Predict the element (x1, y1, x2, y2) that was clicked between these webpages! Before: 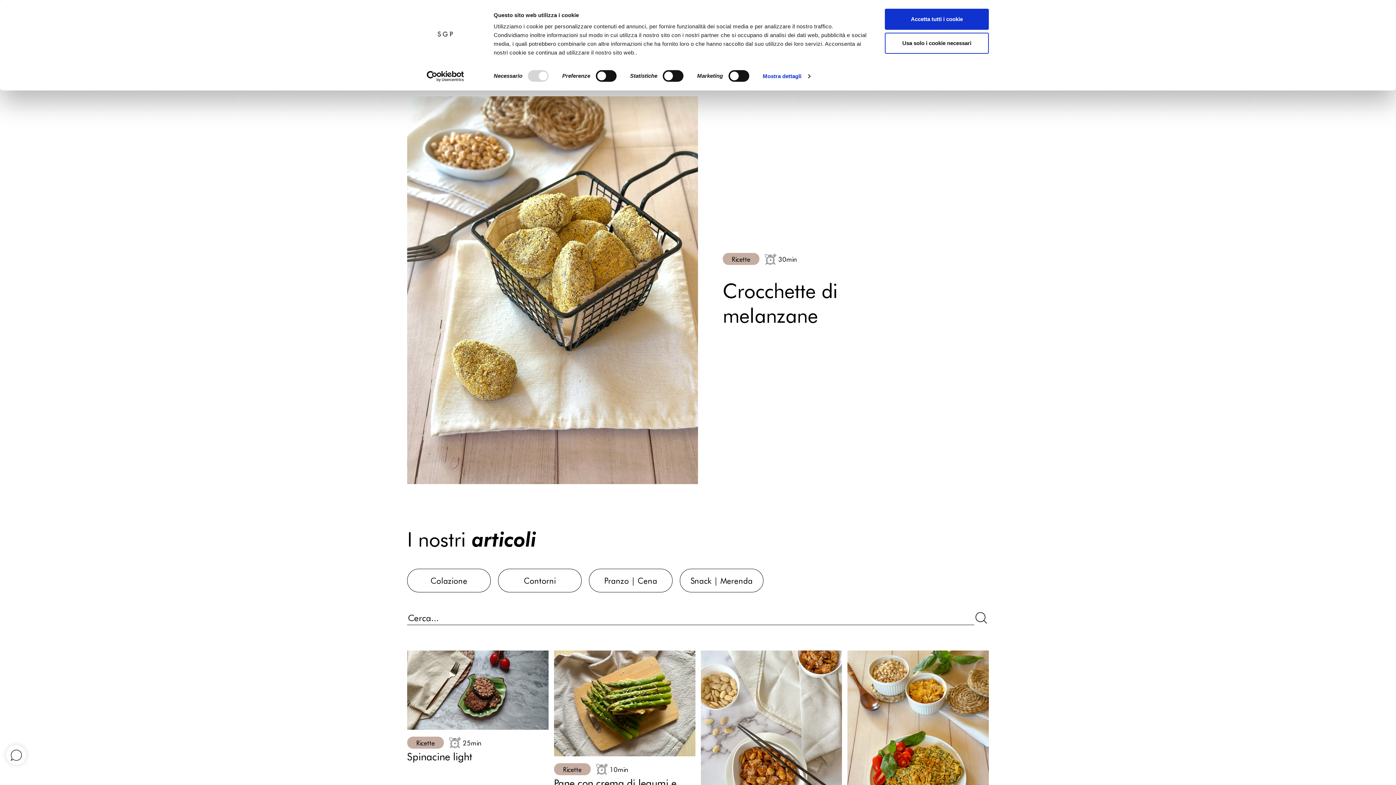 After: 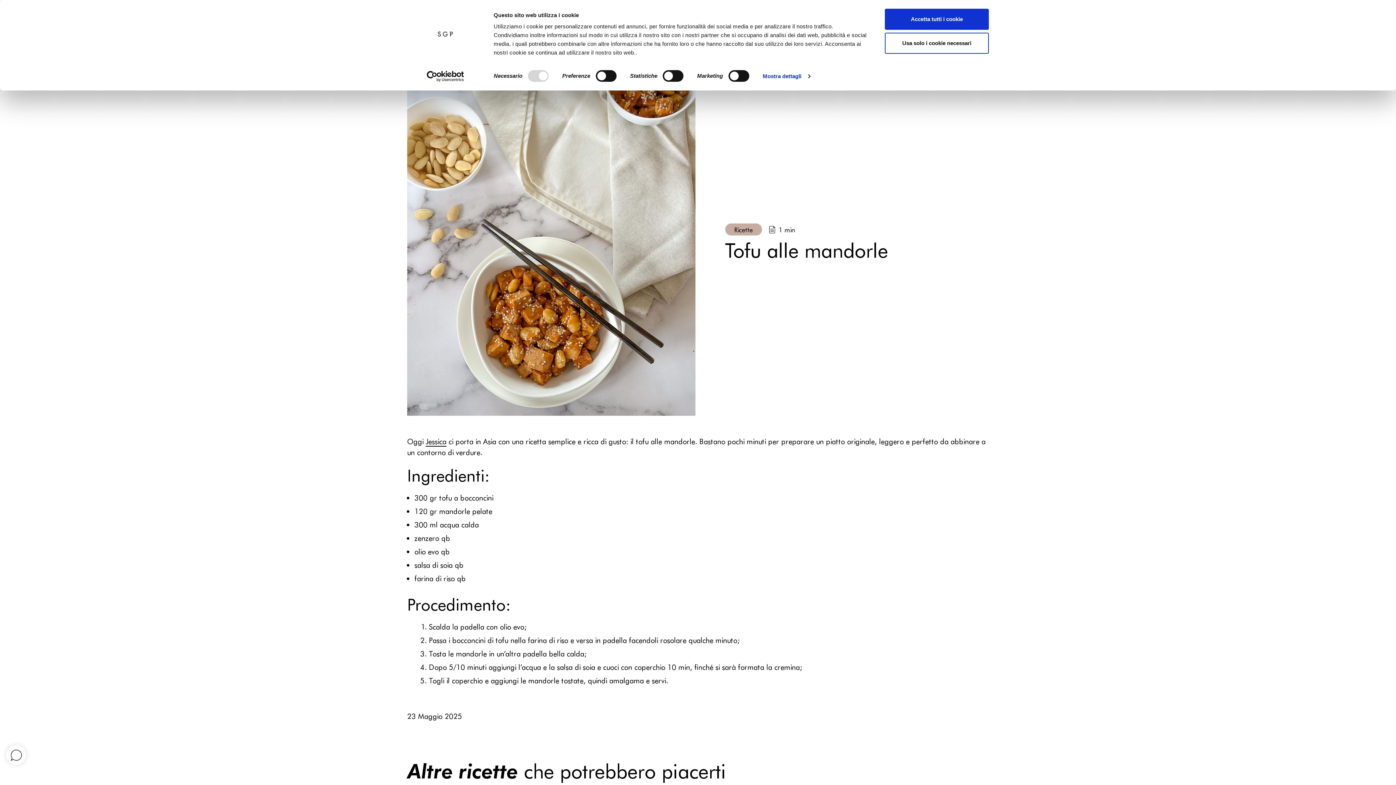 Action: bbox: (700, 731, 842, 741)